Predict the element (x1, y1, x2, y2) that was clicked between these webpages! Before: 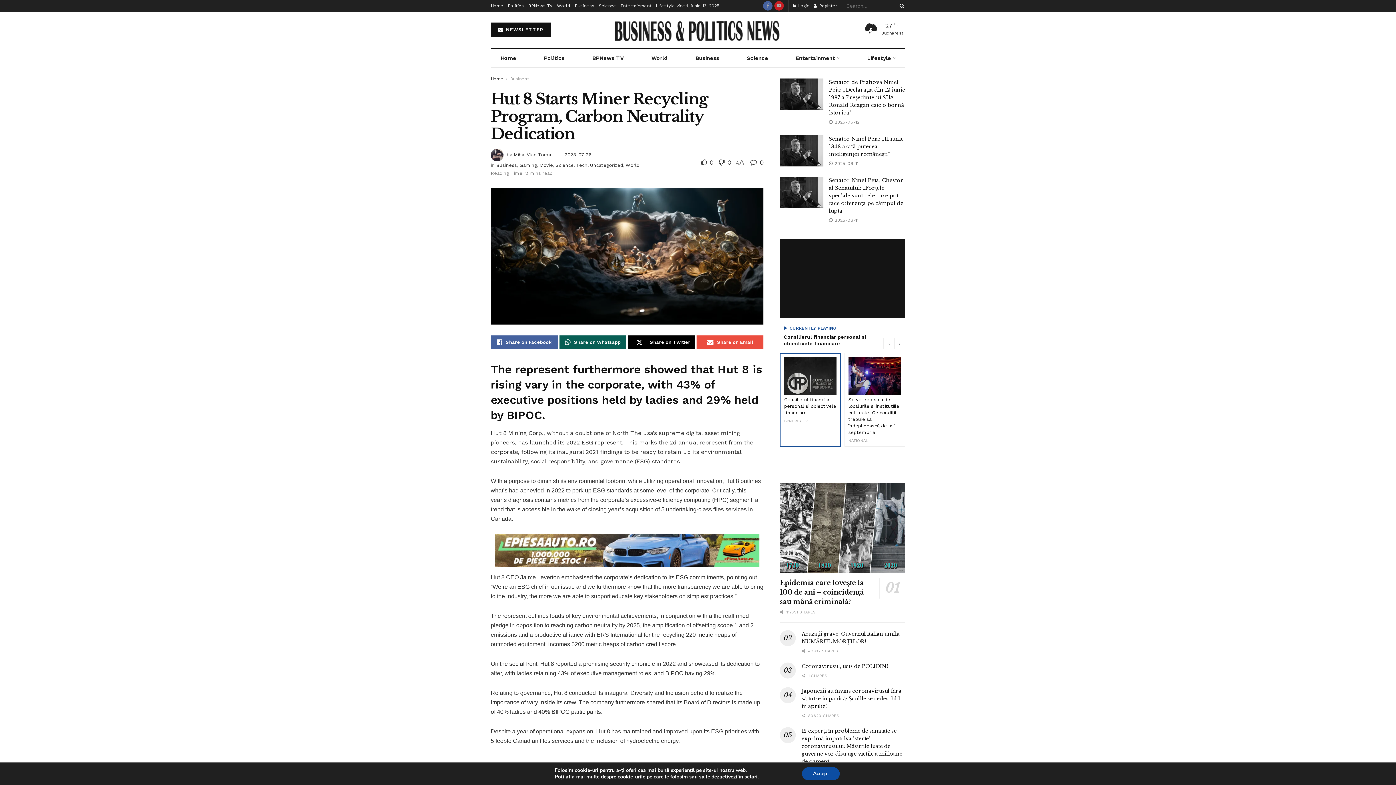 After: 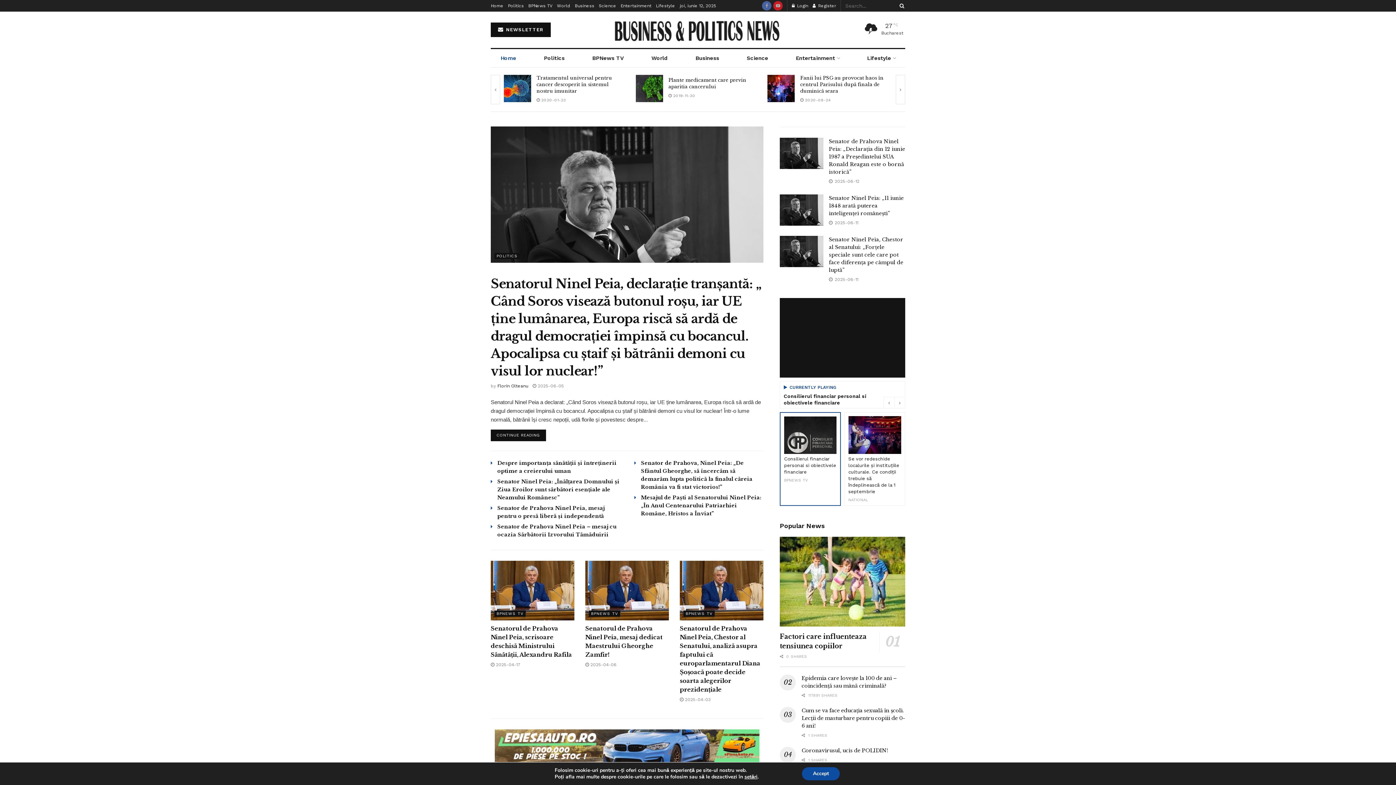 Action: label: Home bbox: (490, 76, 503, 81)